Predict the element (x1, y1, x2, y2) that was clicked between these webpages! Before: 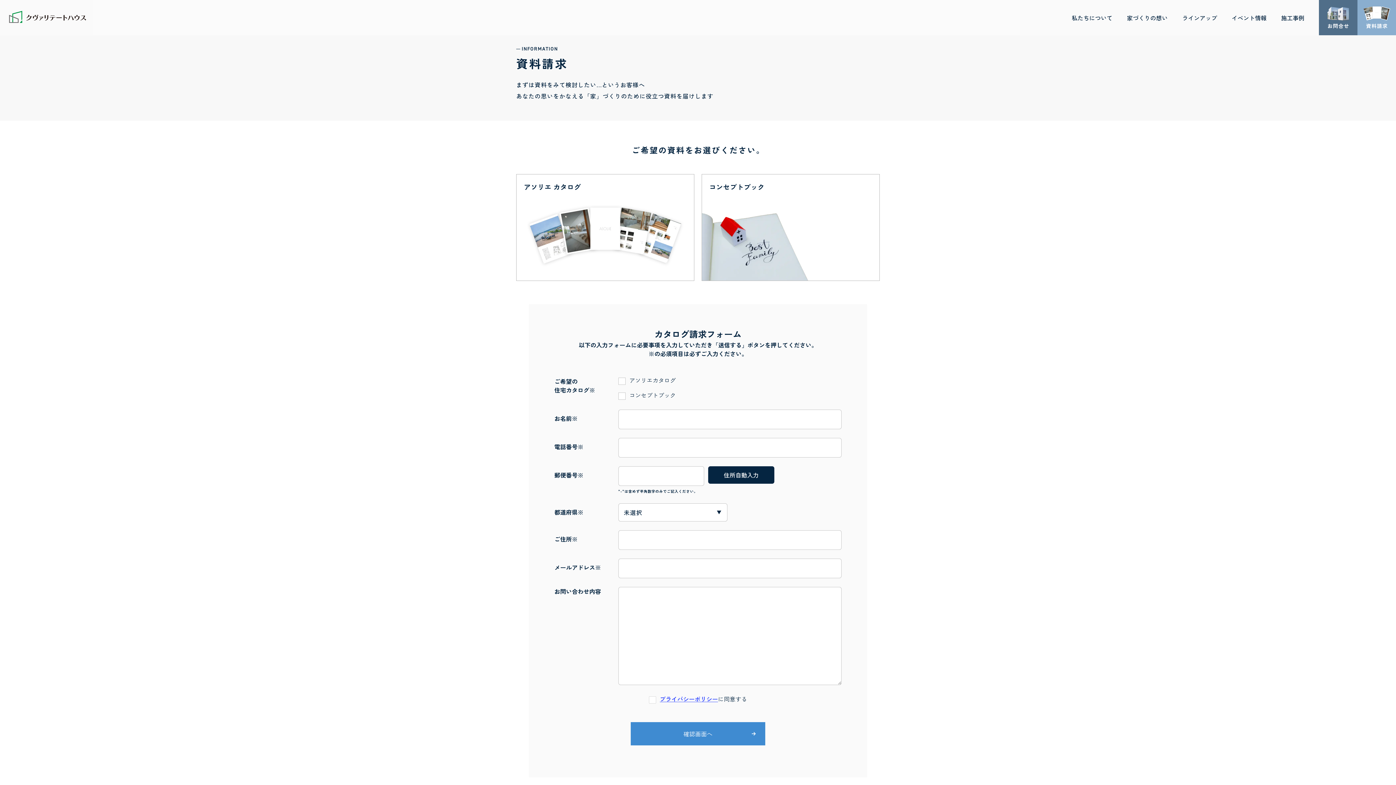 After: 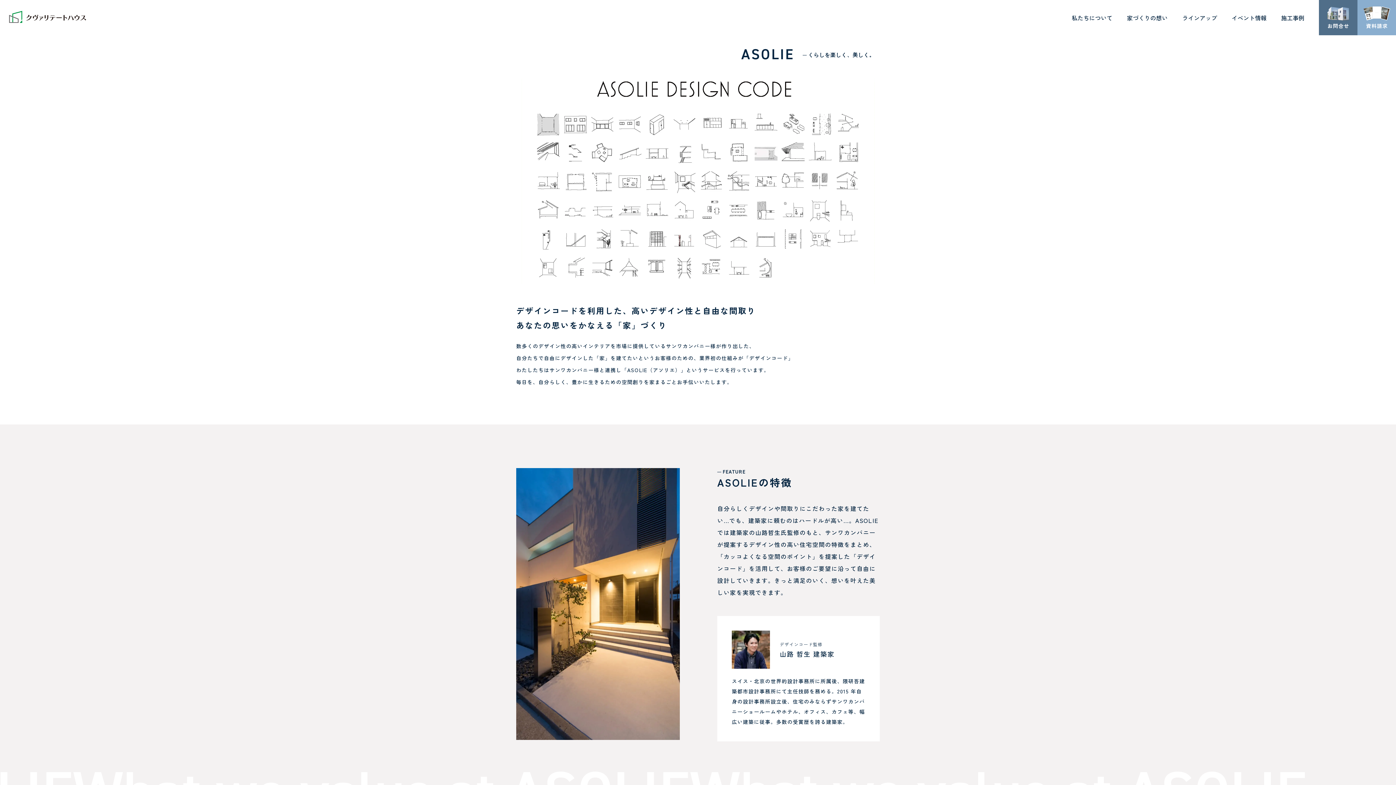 Action: label: ラインアップ bbox: (1182, 13, 1217, 22)